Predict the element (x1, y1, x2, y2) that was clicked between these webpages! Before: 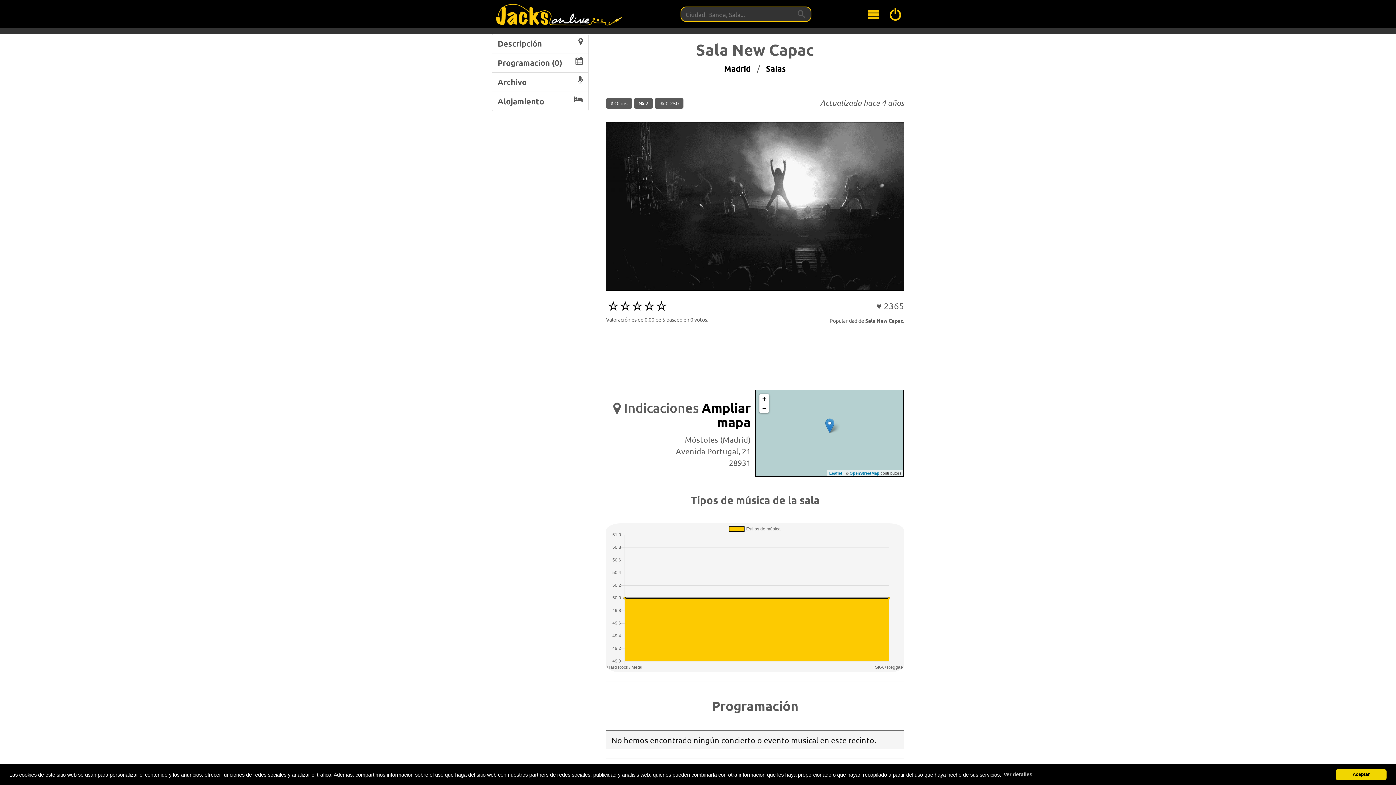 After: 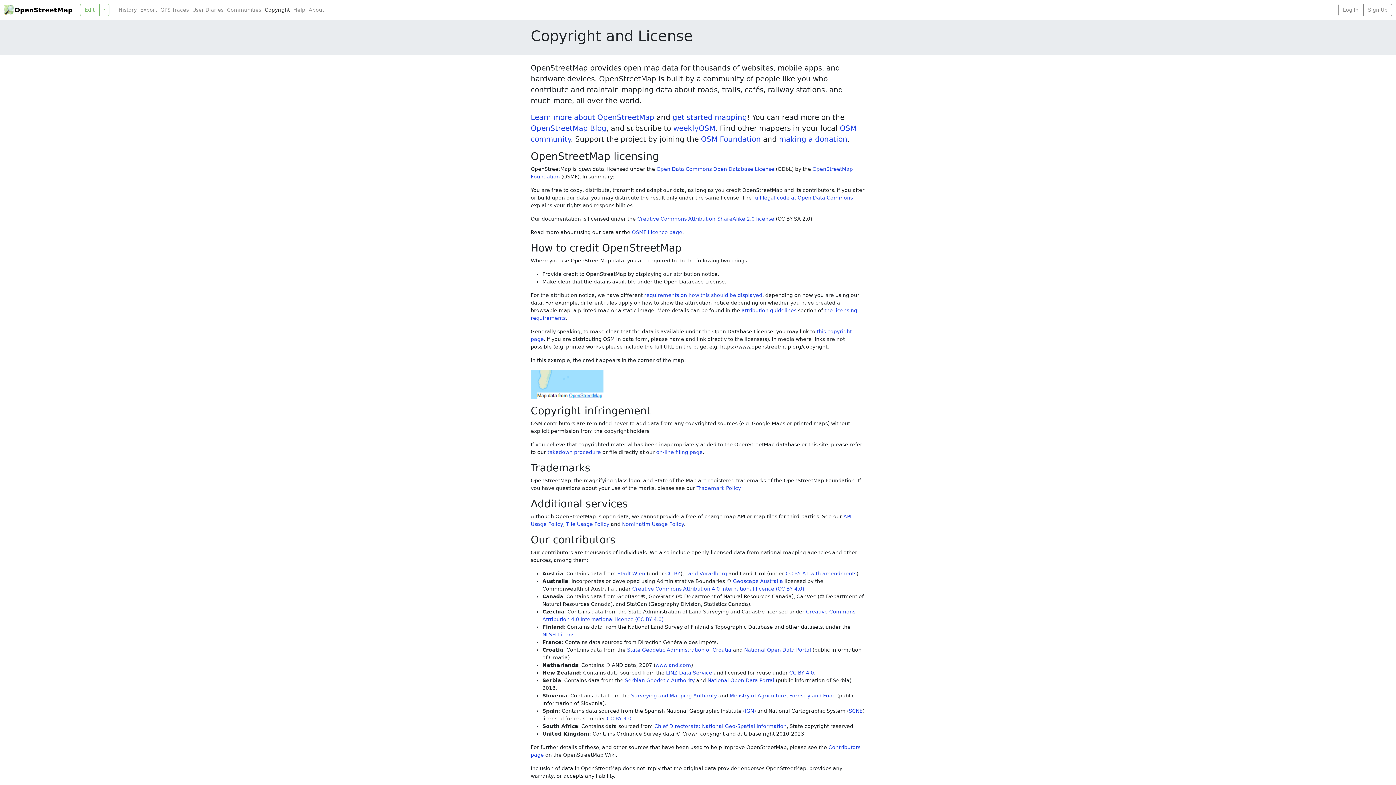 Action: label: OpenStreetMap bbox: (849, 471, 879, 475)